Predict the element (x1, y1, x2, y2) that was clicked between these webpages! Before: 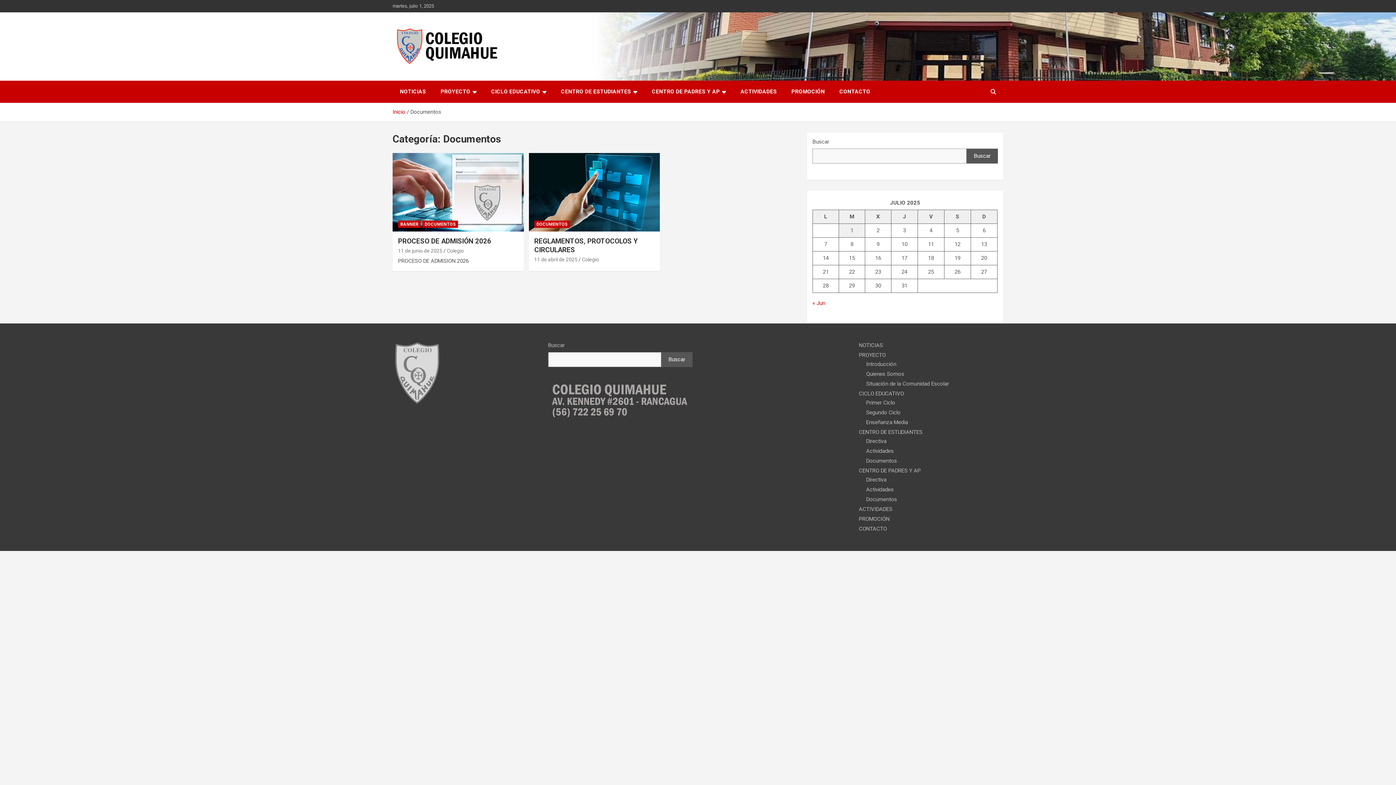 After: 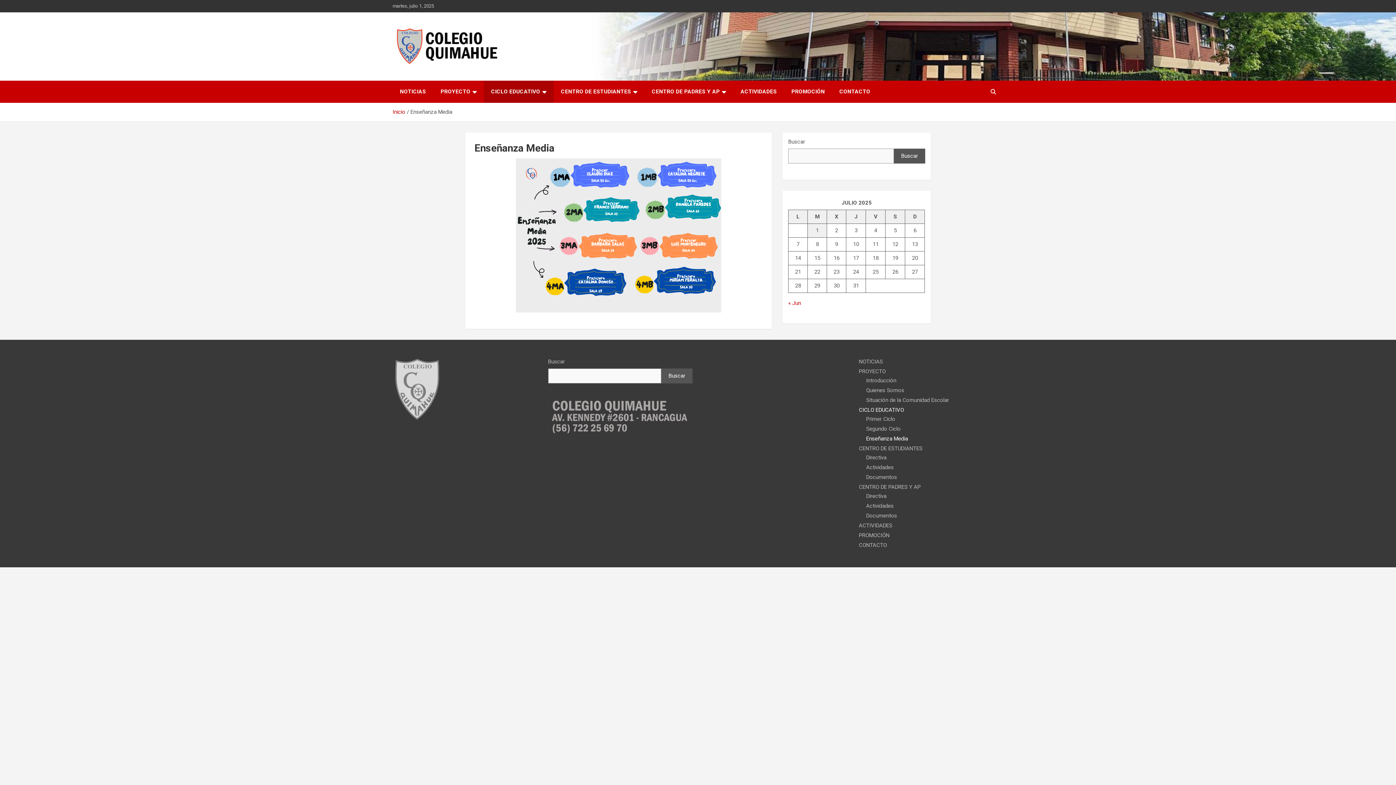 Action: bbox: (866, 419, 908, 425) label: Enseñanza Media